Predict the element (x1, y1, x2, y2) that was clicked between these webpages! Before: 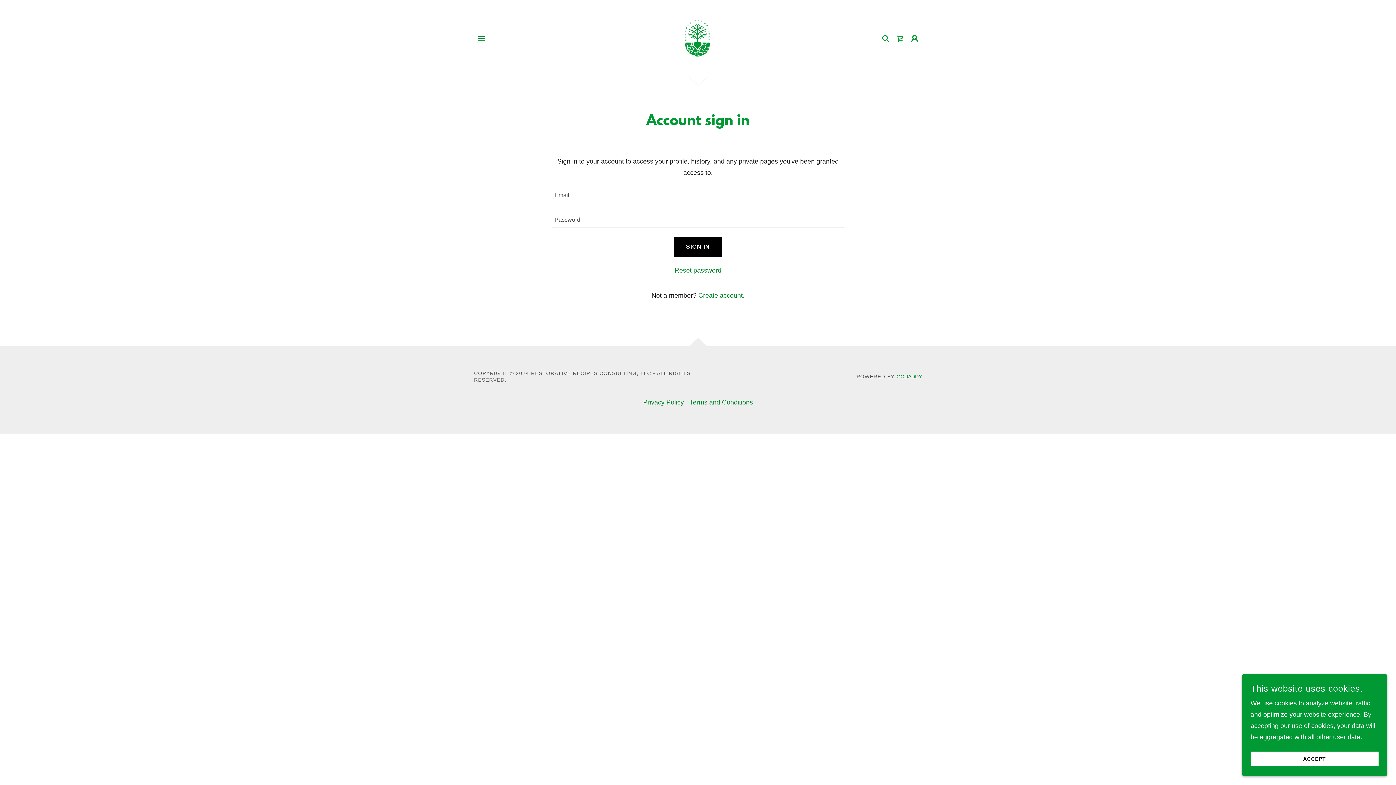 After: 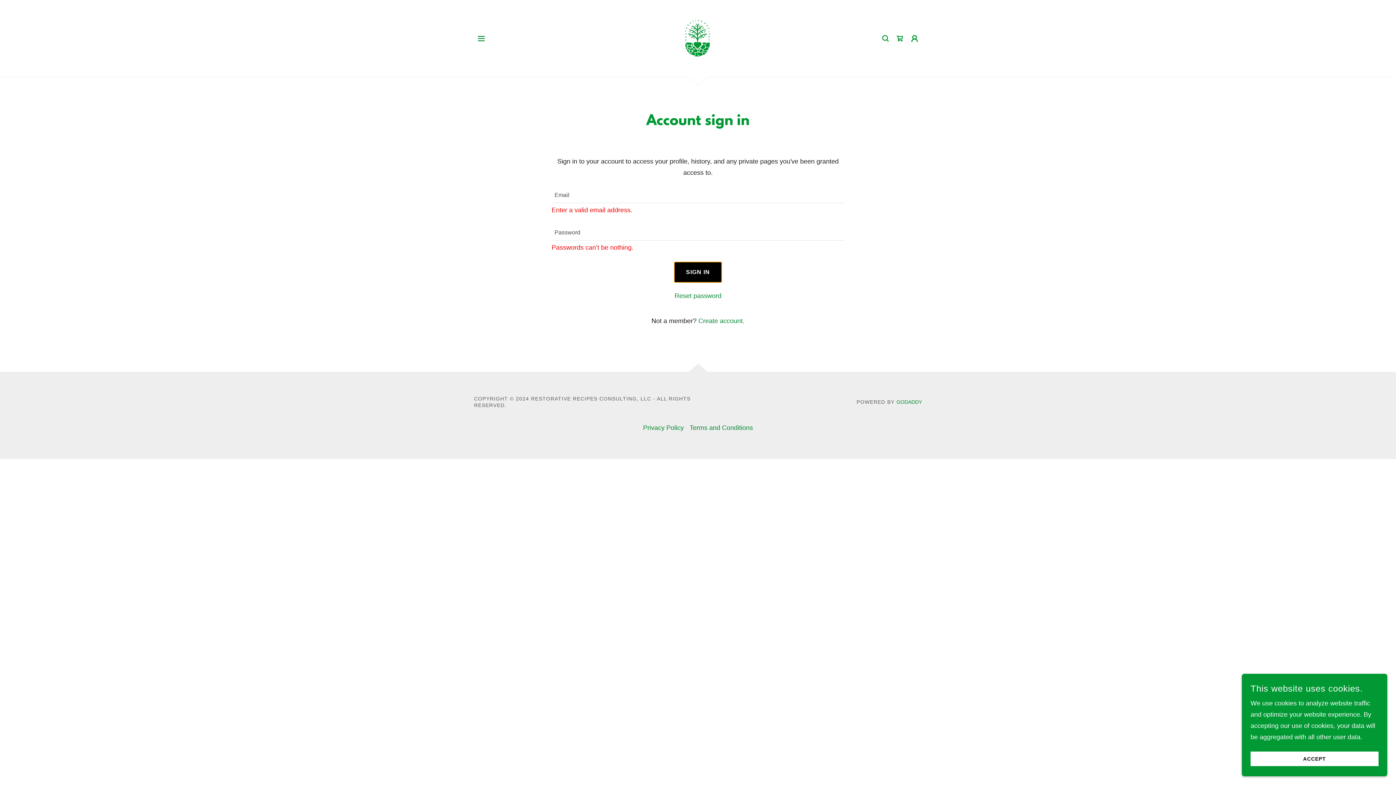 Action: label: SIGN IN bbox: (674, 236, 721, 257)